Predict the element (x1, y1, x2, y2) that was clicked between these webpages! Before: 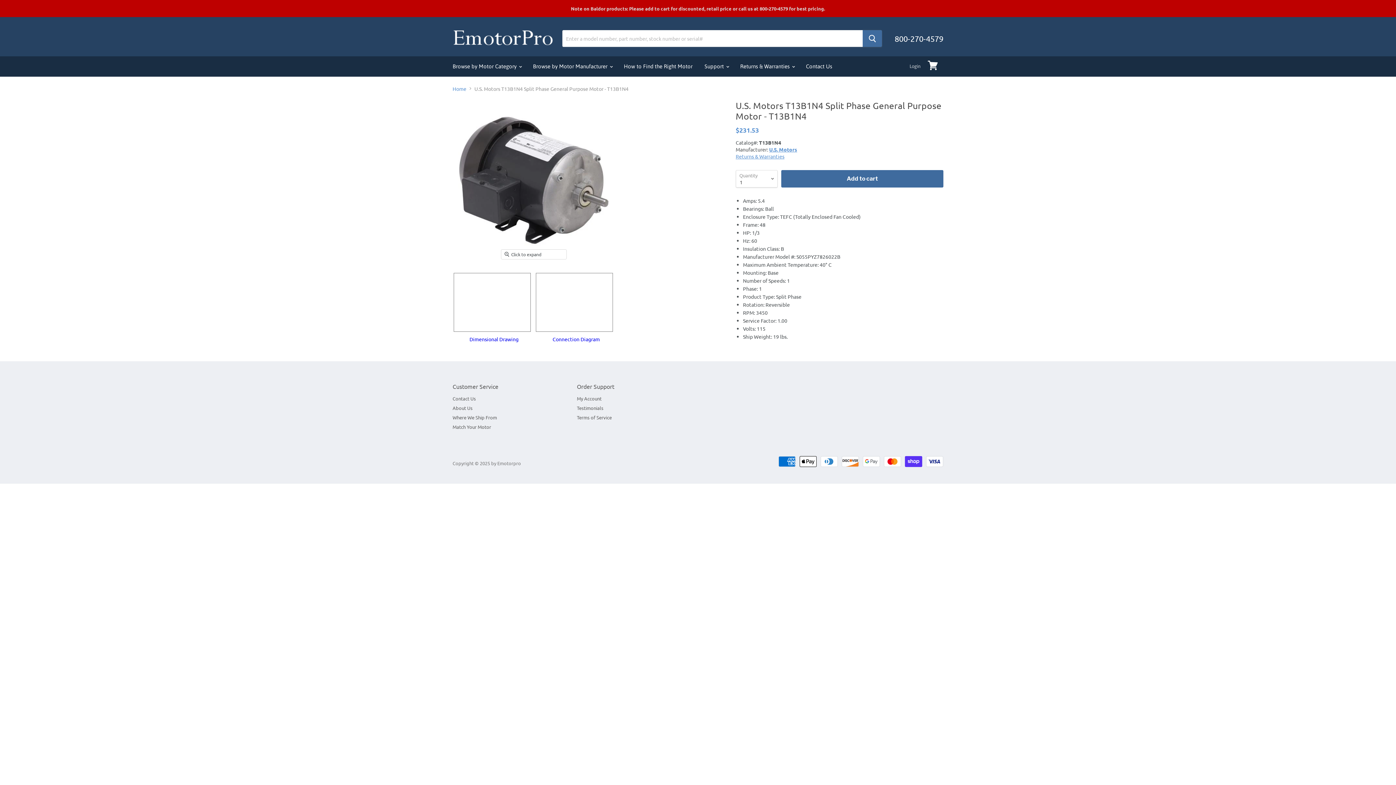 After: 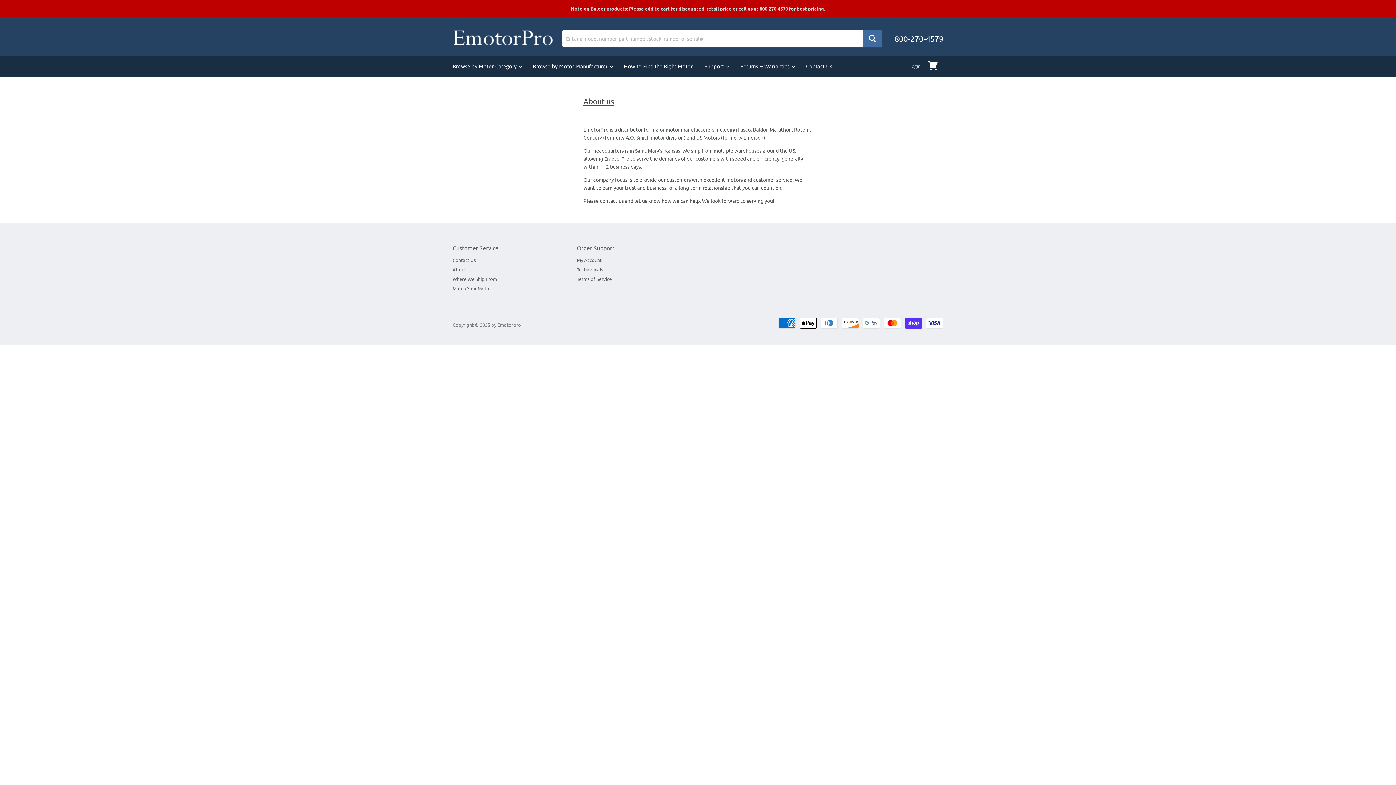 Action: label: About Us bbox: (452, 405, 472, 411)